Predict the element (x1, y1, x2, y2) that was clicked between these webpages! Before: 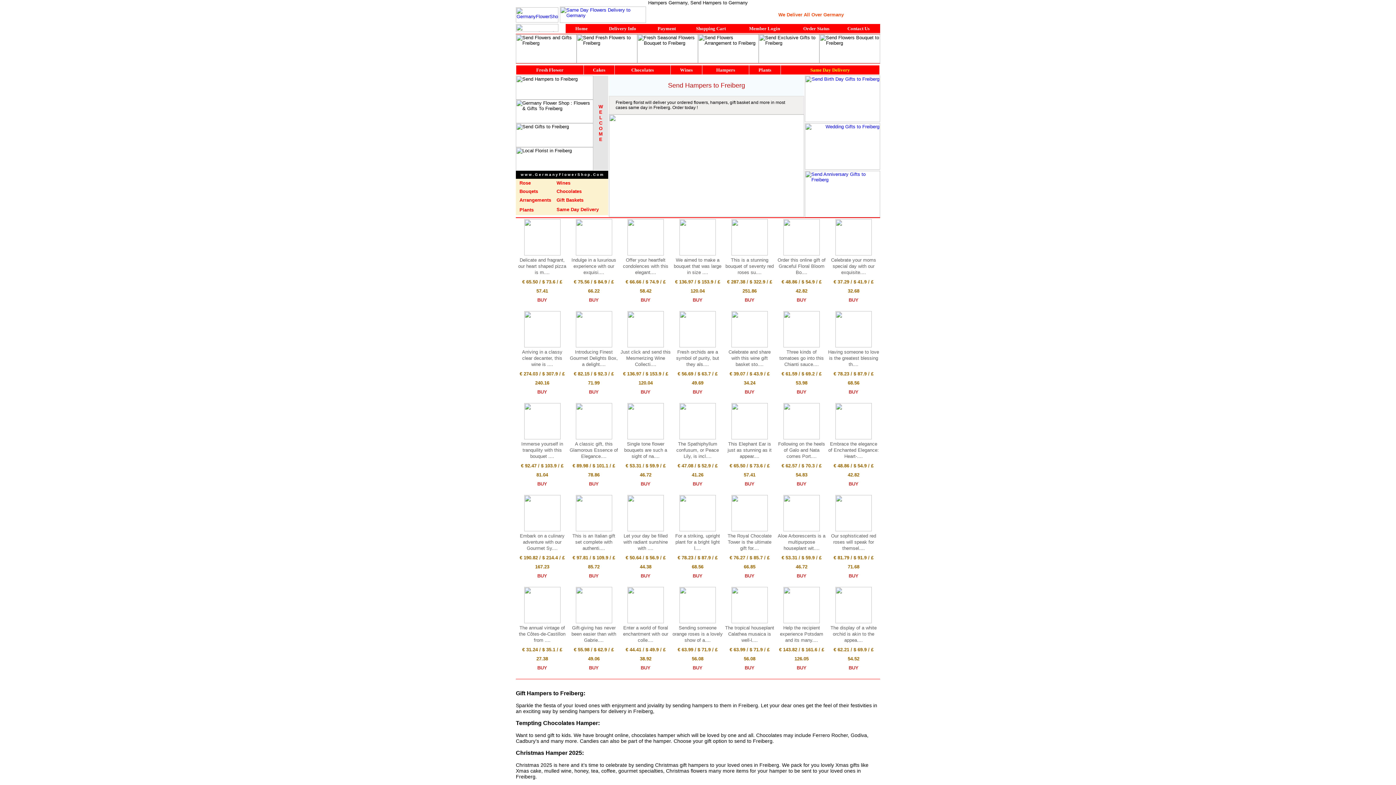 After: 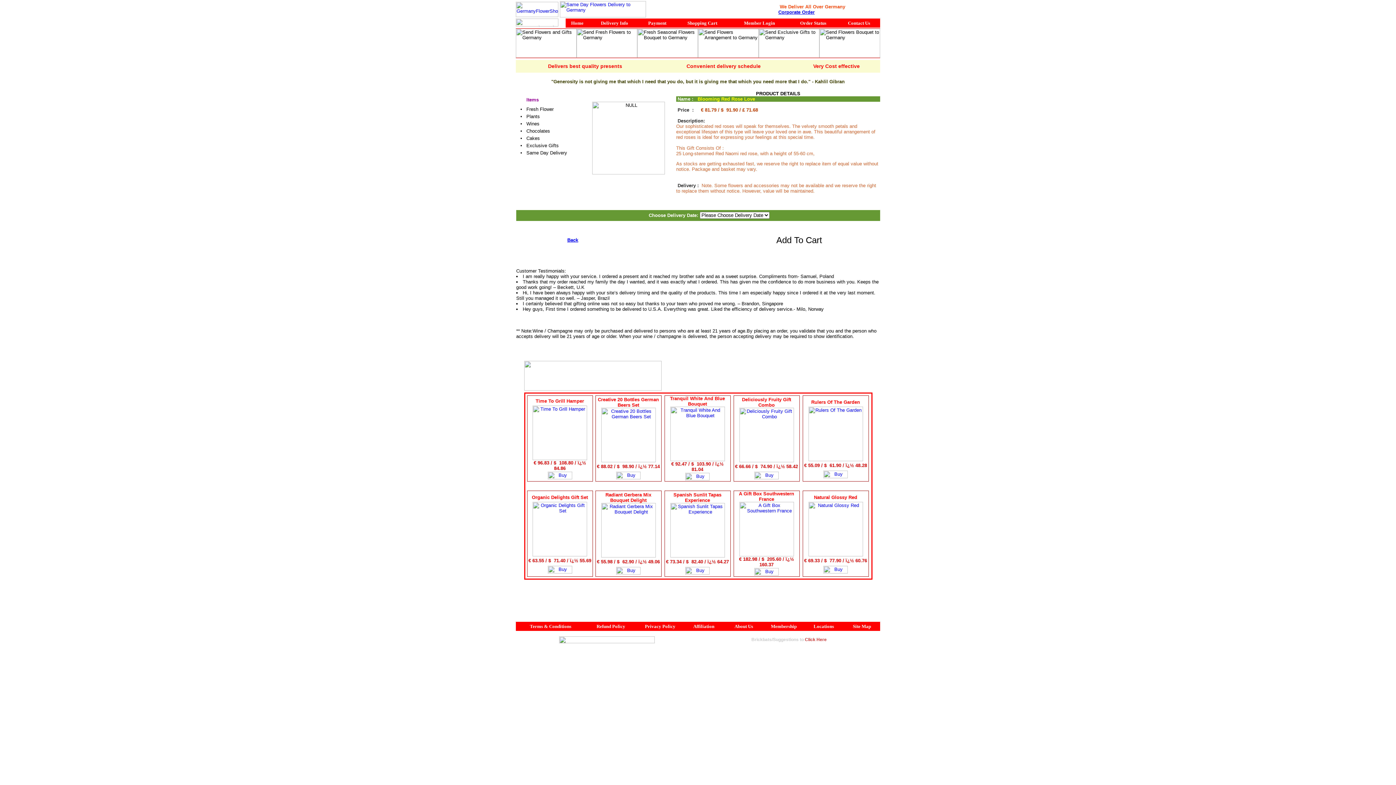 Action: label: Our sophisticated red roses will speak for themsel.... bbox: (831, 533, 876, 551)